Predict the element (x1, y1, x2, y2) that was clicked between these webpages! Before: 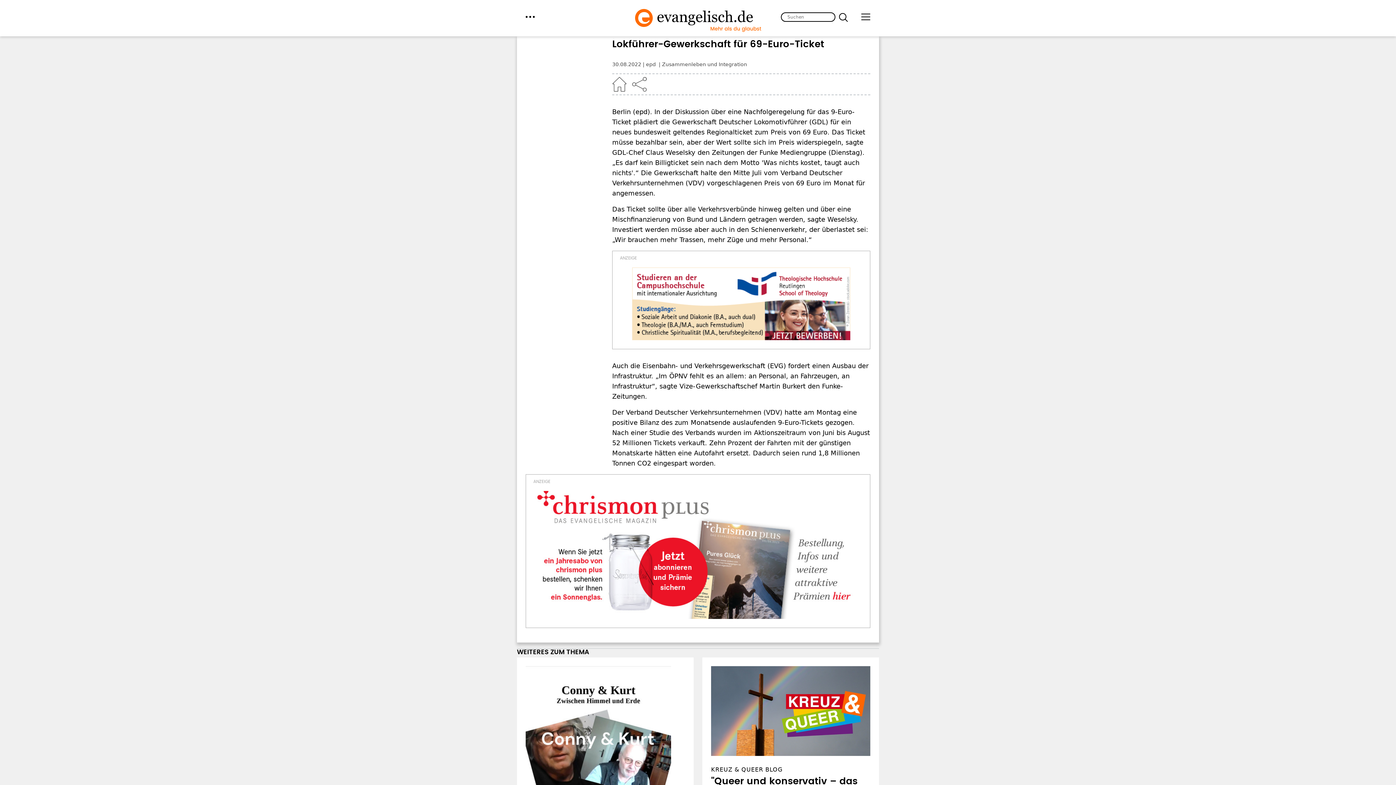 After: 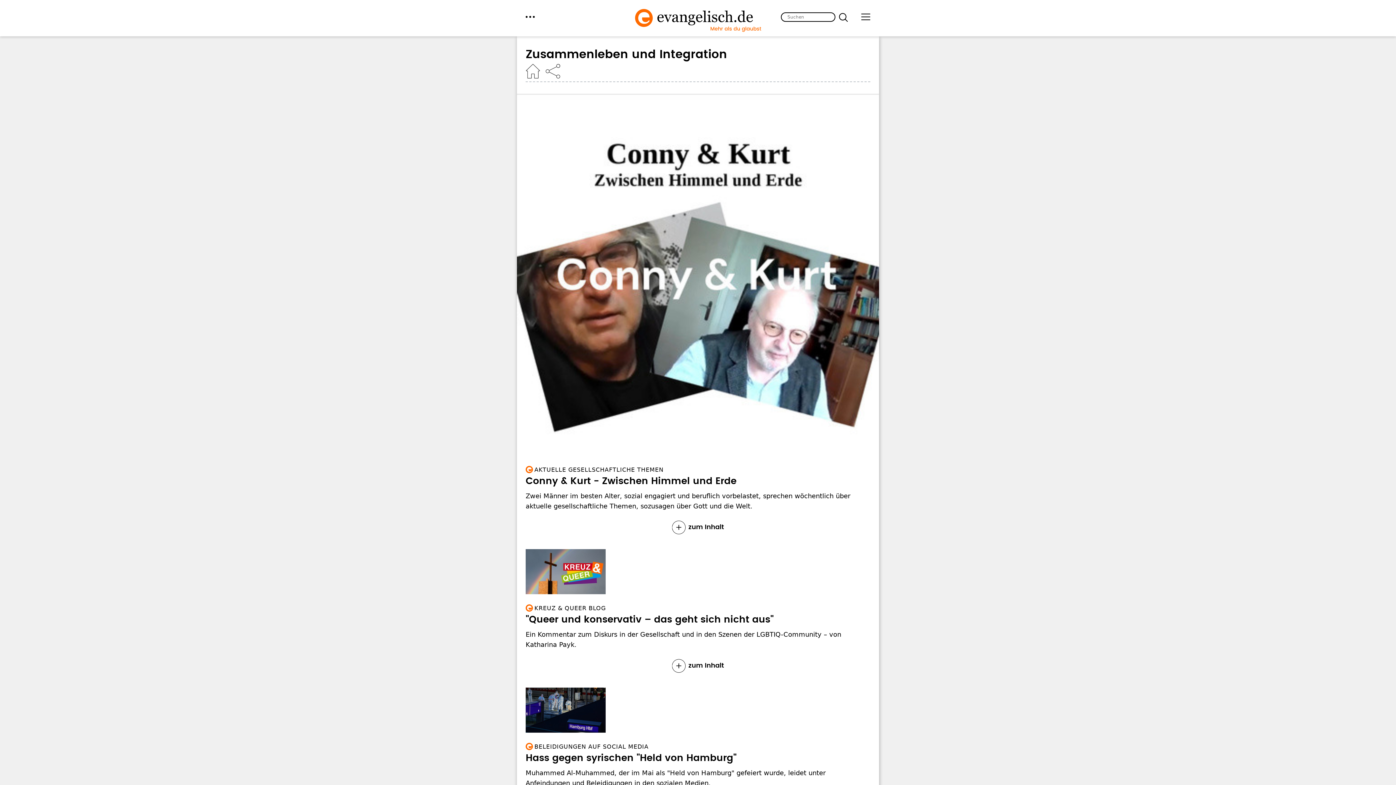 Action: bbox: (662, 61, 747, 67) label: Zusammenleben und Integration